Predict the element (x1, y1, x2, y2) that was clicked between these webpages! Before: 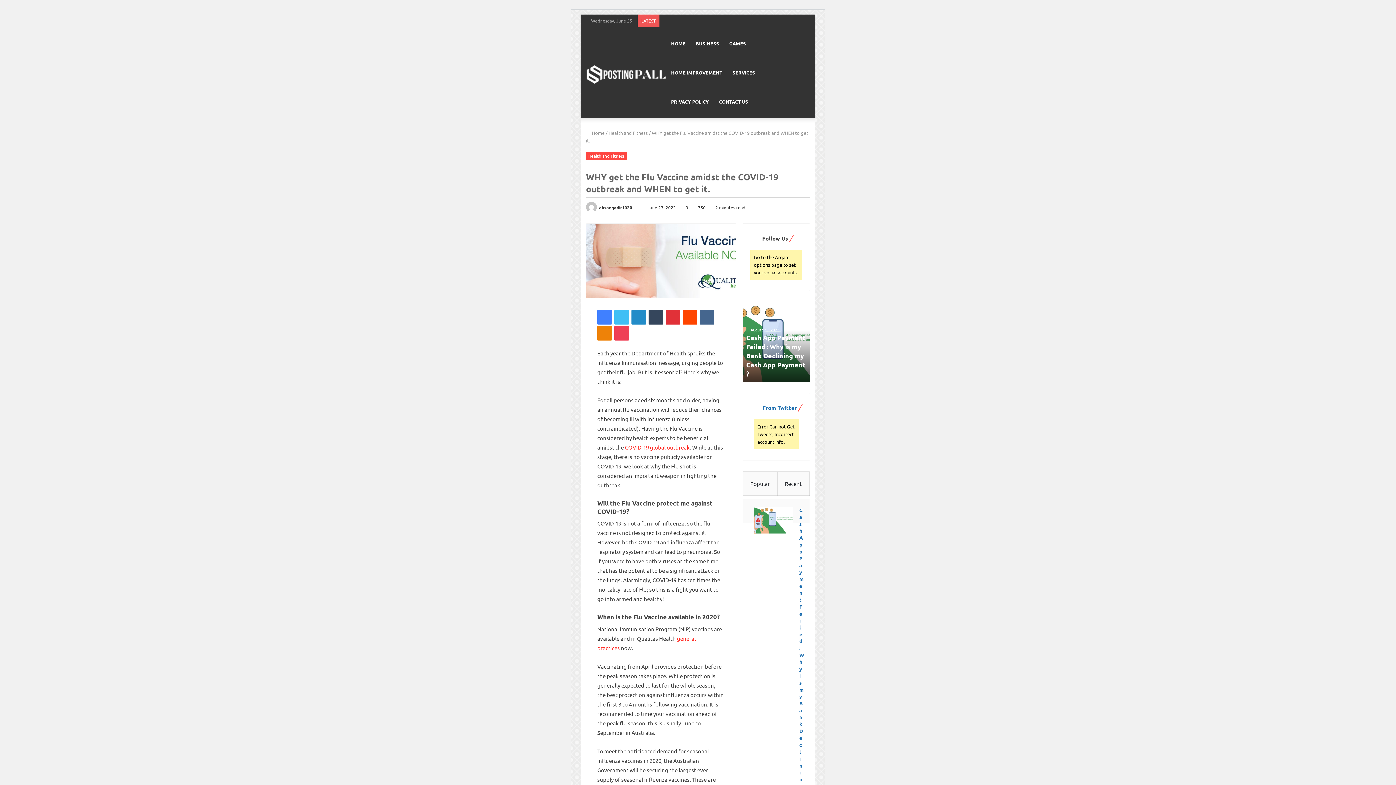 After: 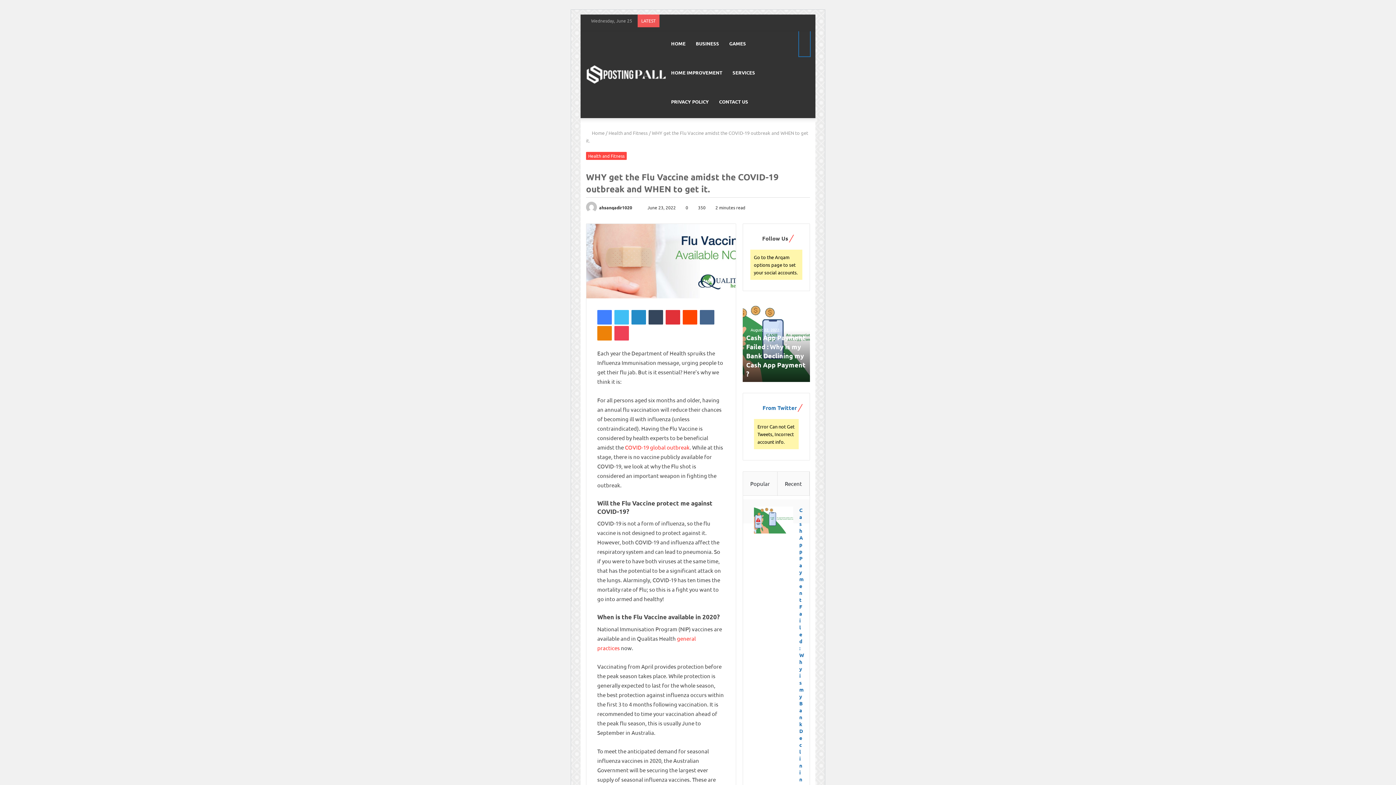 Action: label: Search for bbox: (799, 30, 810, 56)